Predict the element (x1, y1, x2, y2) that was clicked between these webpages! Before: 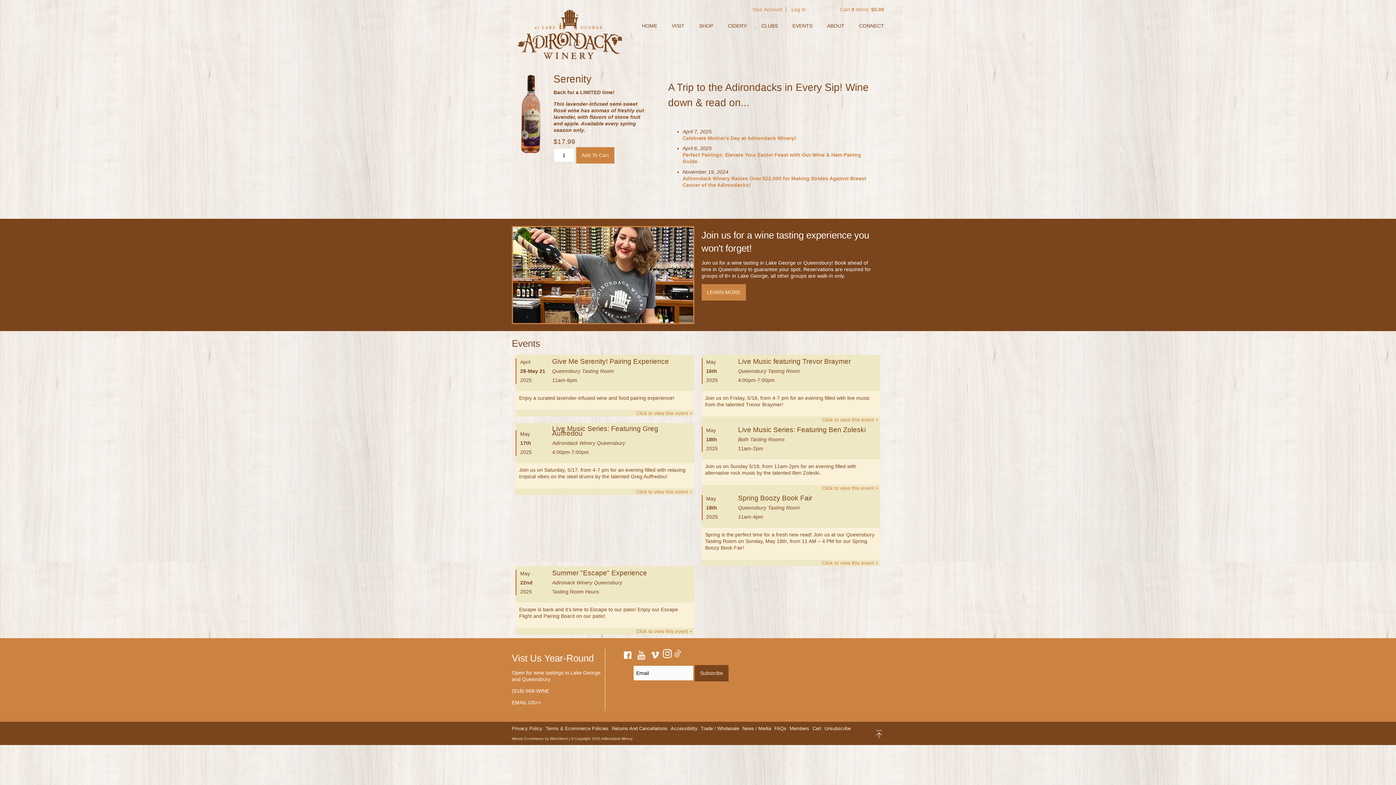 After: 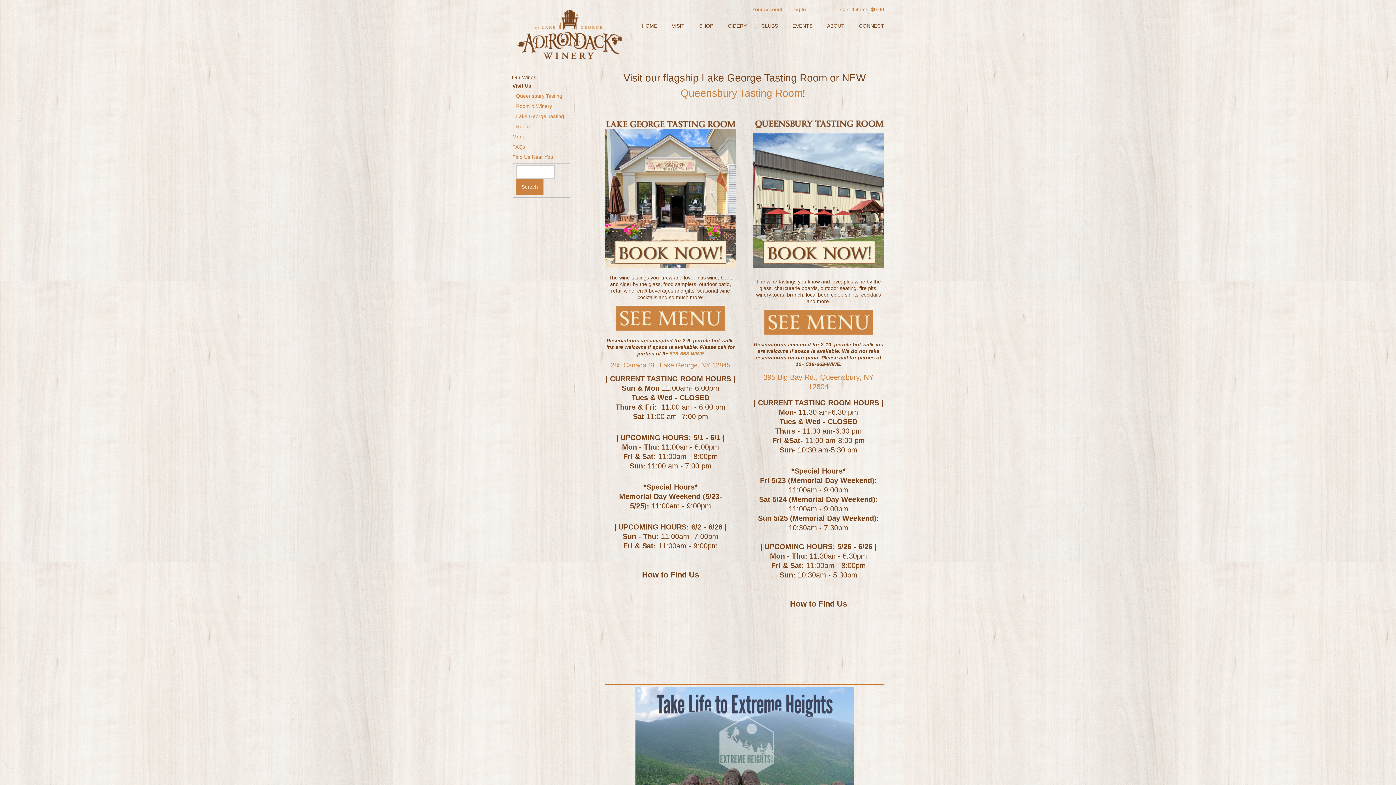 Action: bbox: (701, 284, 746, 297) label: LEARN MORE